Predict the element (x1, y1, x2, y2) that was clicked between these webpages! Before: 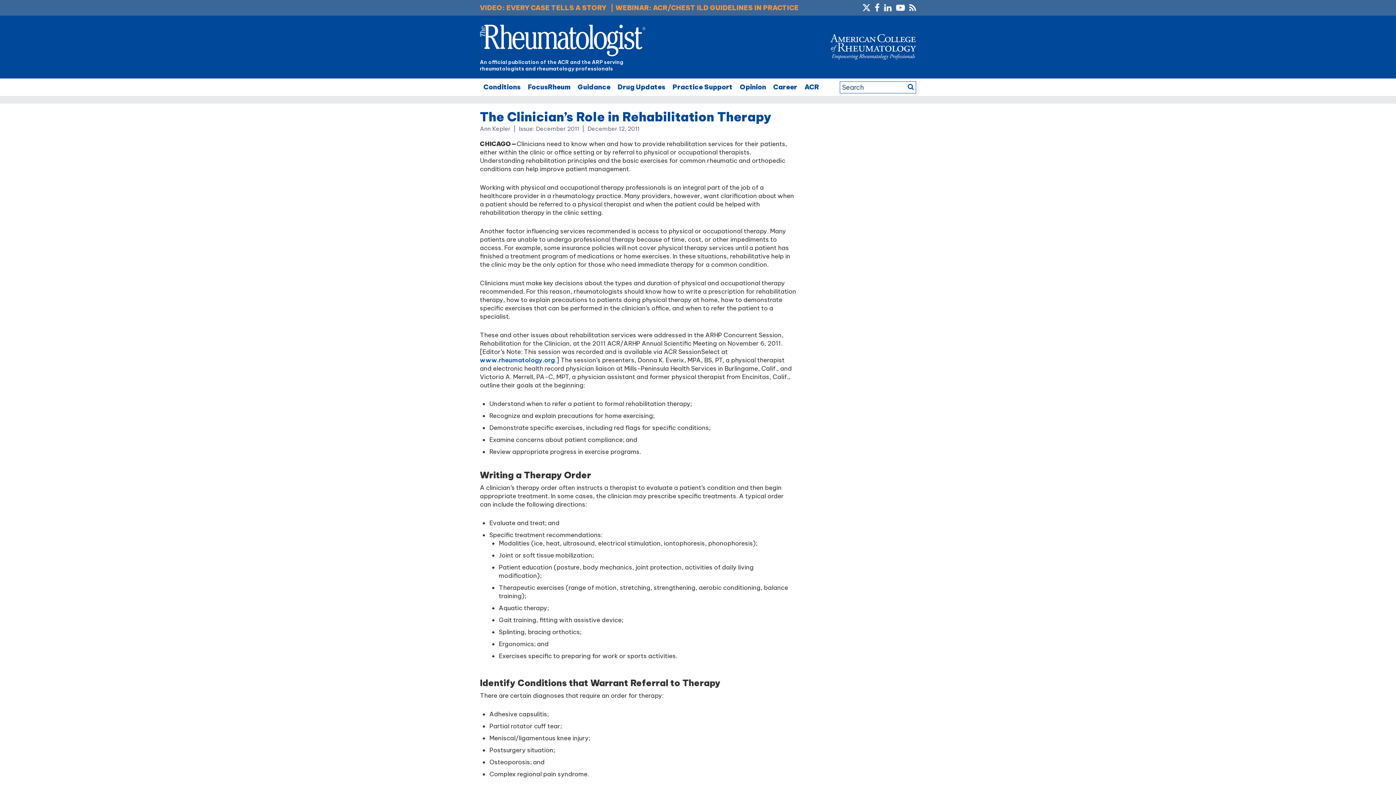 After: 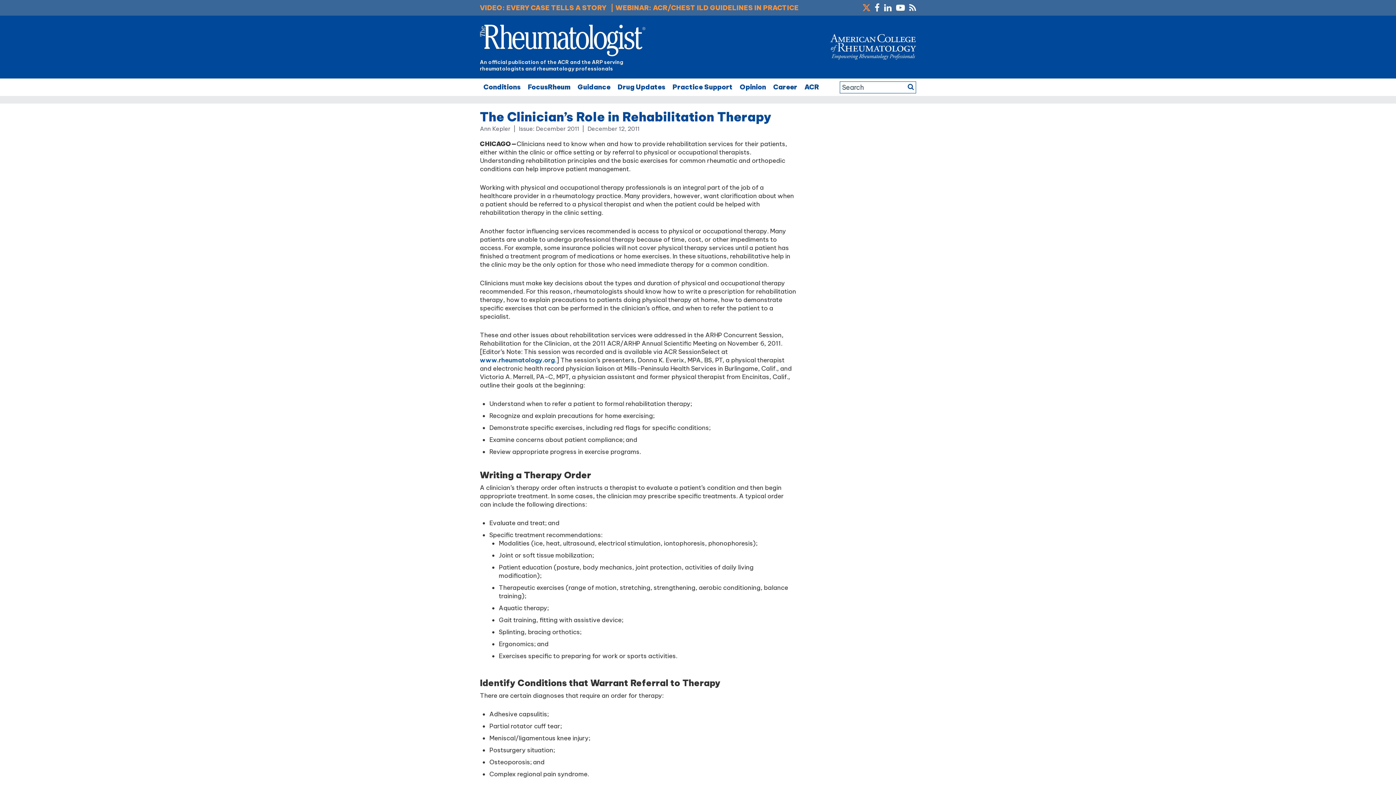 Action: bbox: (862, 4, 870, 12)